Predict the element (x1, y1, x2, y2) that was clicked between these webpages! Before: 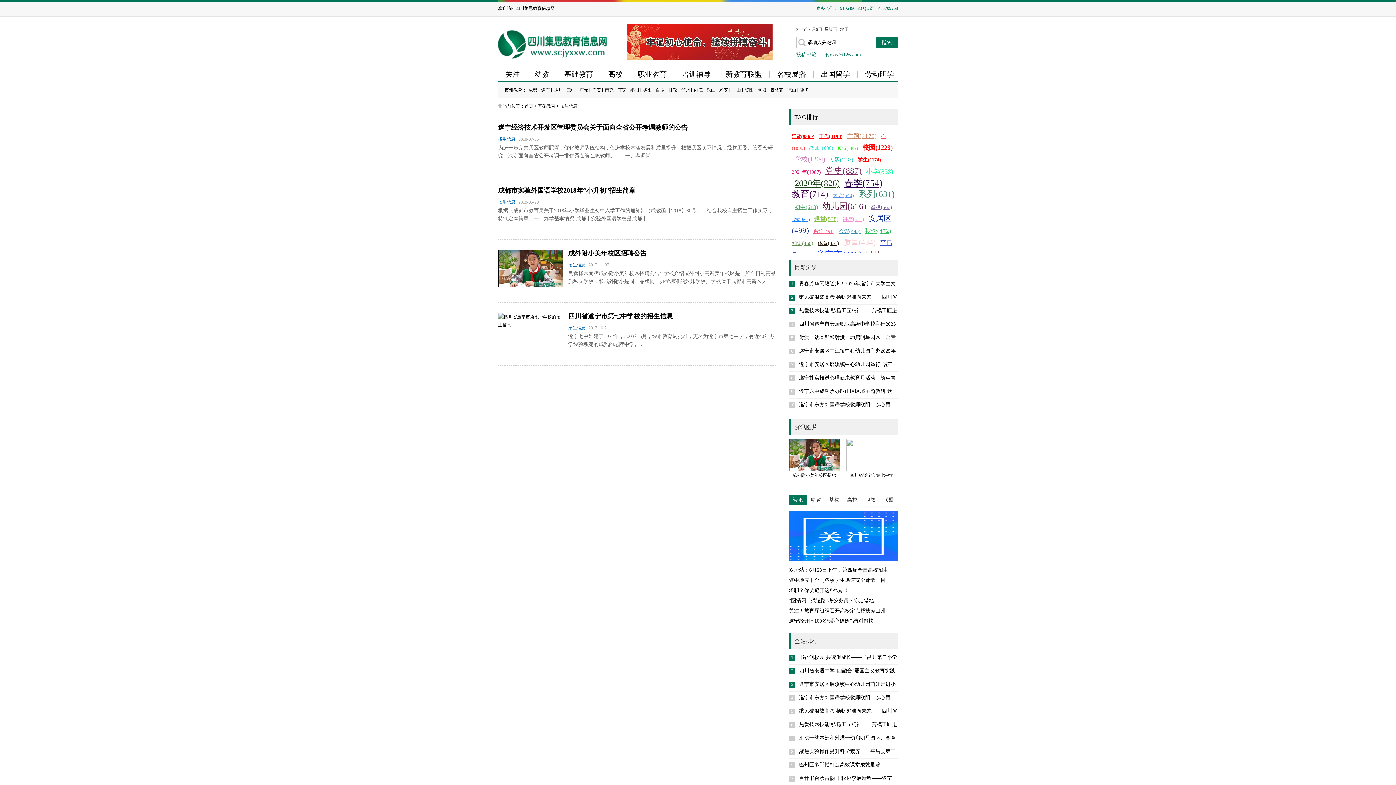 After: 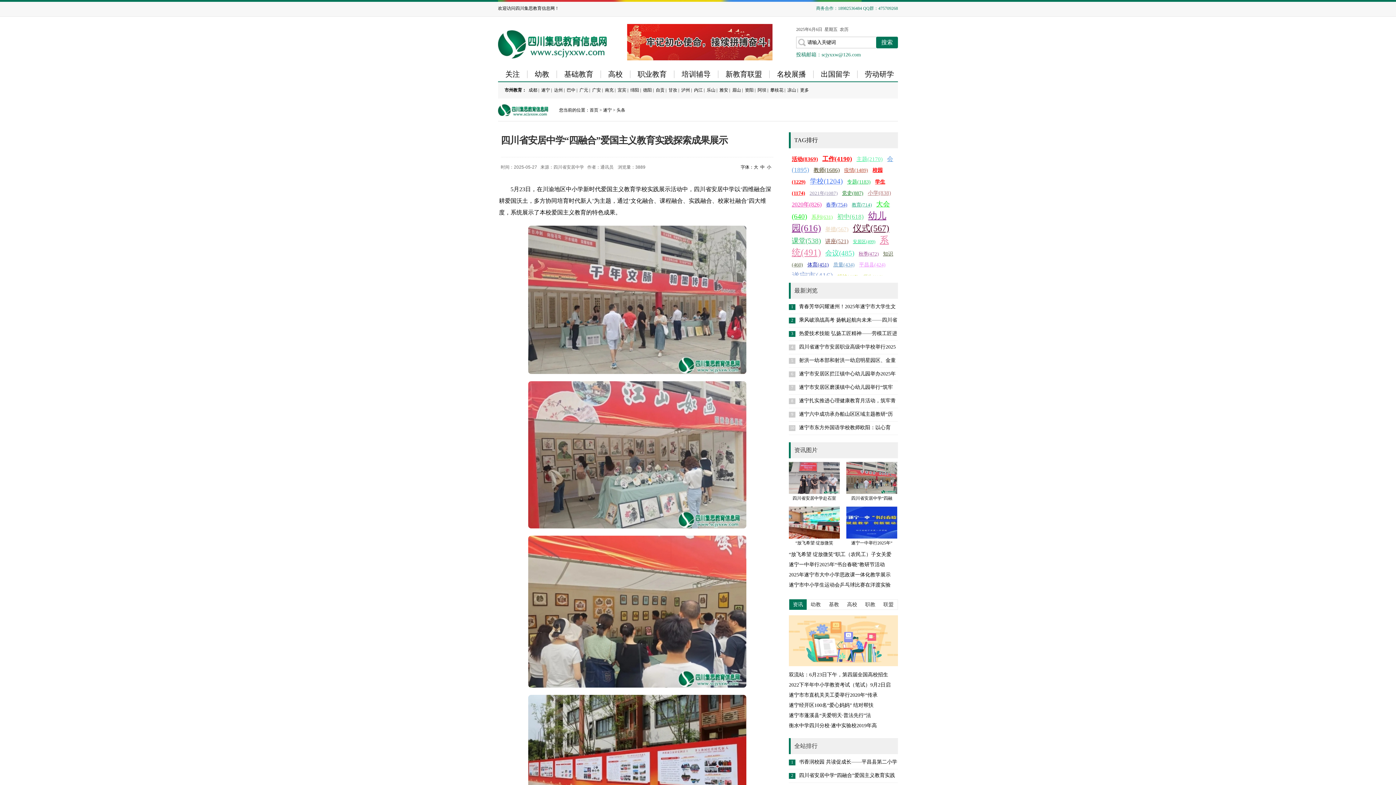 Action: bbox: (799, 666, 897, 673) label: 四川省安居中学“四融合”爱国主义教育实践探索成果展示